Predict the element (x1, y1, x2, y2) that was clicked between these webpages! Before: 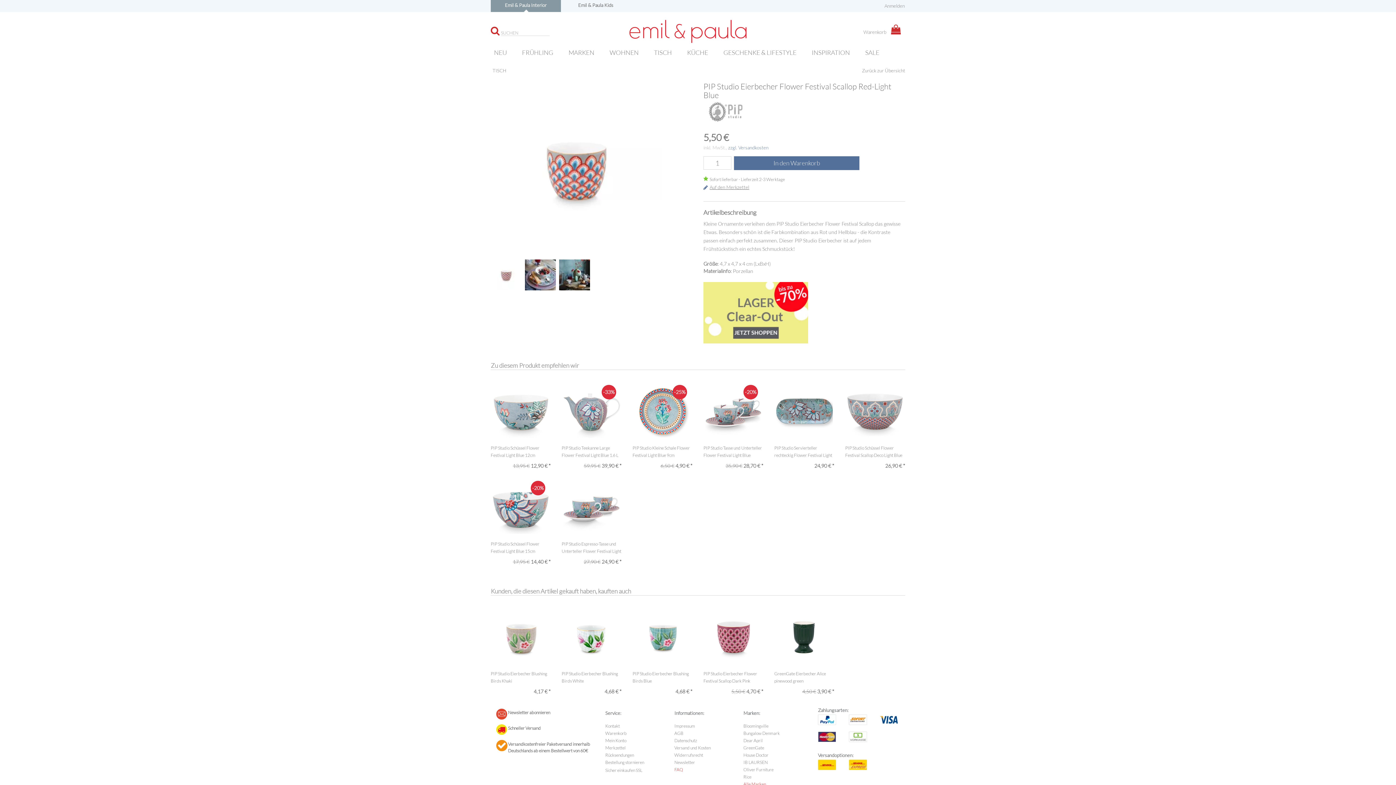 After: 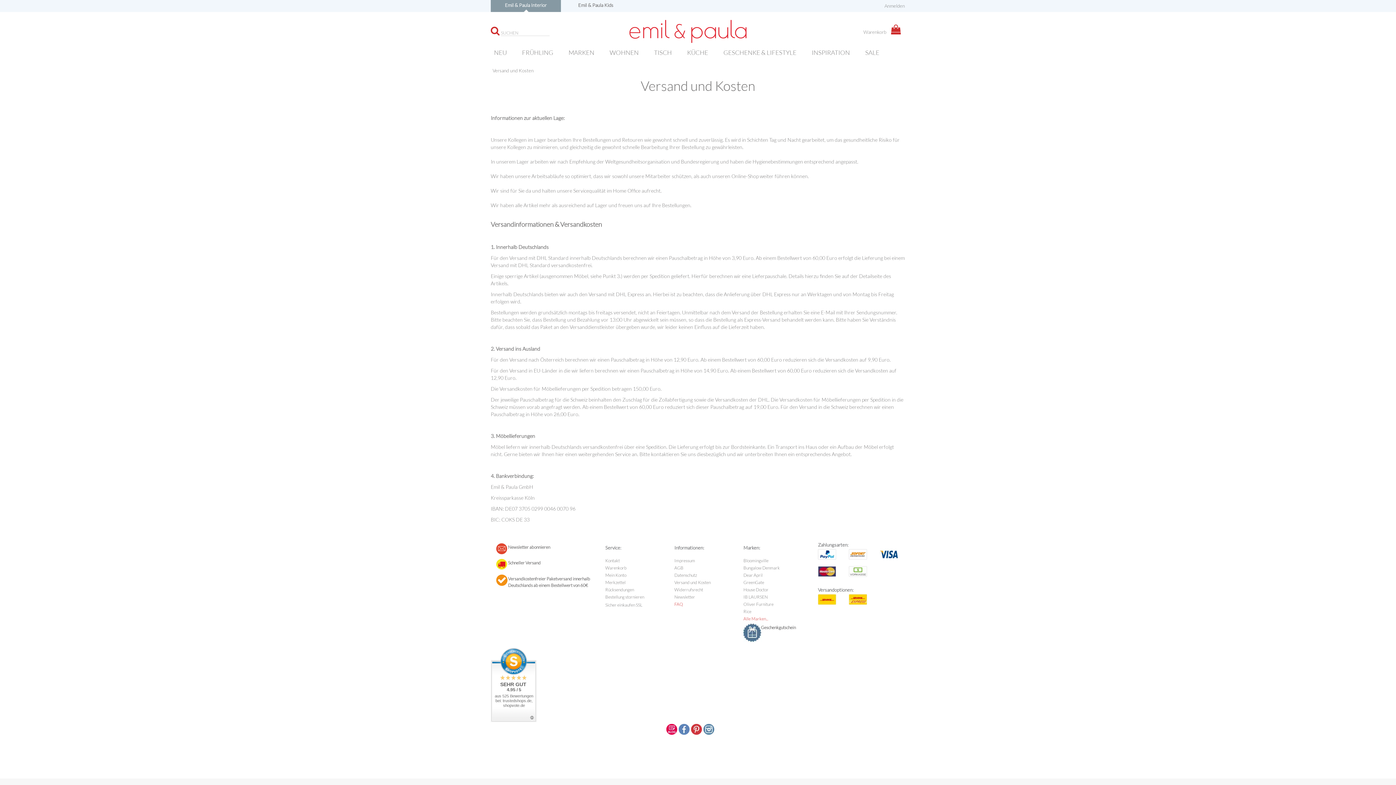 Action: bbox: (496, 744, 507, 750)